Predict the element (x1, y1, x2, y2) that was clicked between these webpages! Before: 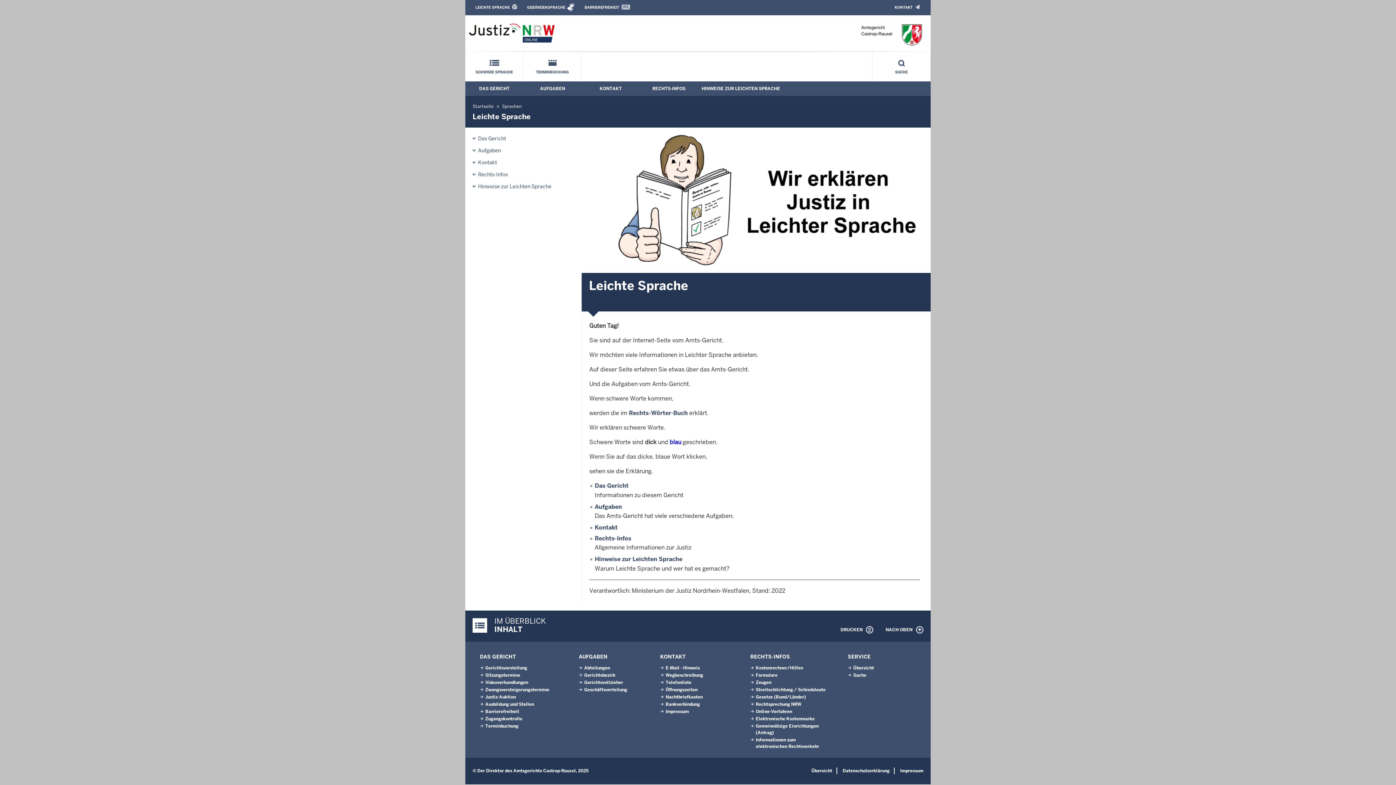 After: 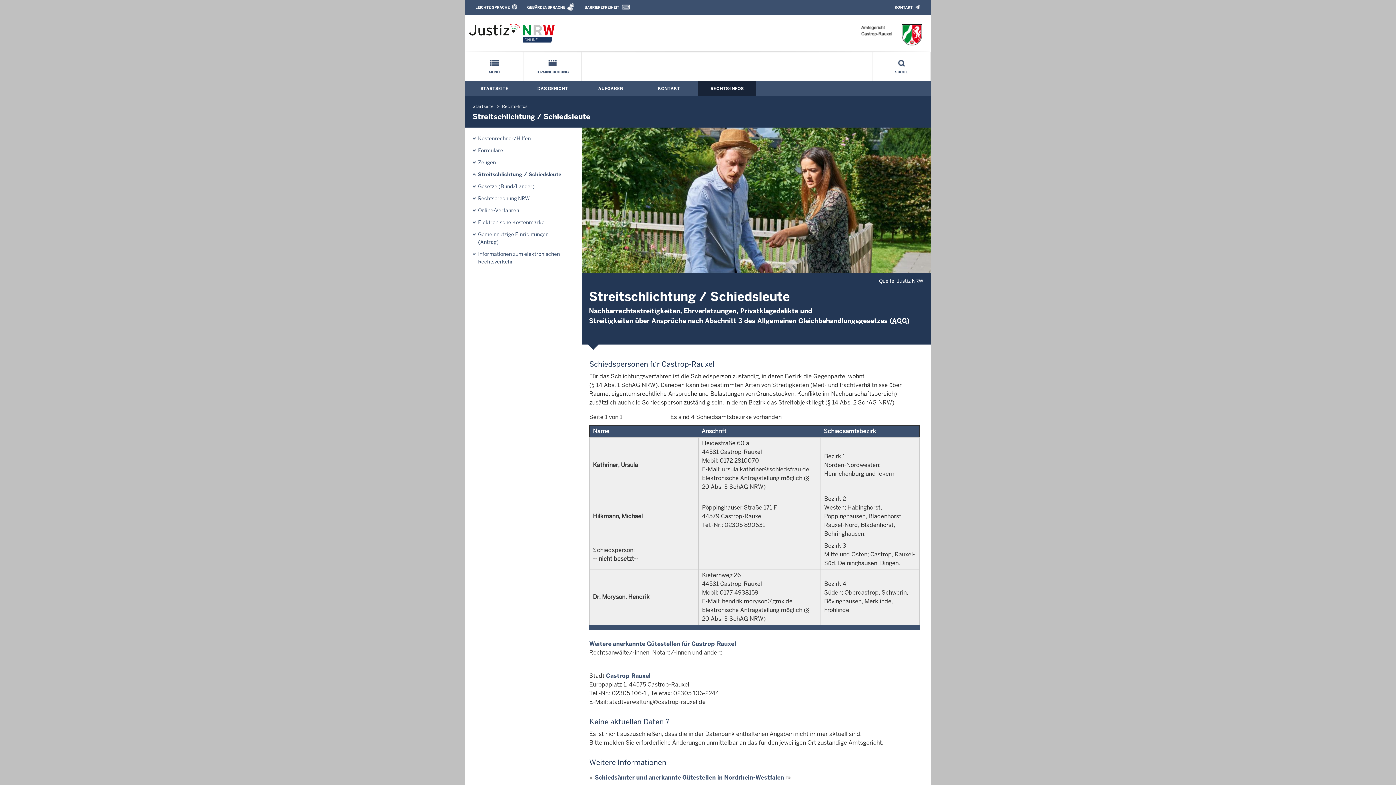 Action: bbox: (756, 687, 825, 693) label: Streitschlichtung / Schiedsleute